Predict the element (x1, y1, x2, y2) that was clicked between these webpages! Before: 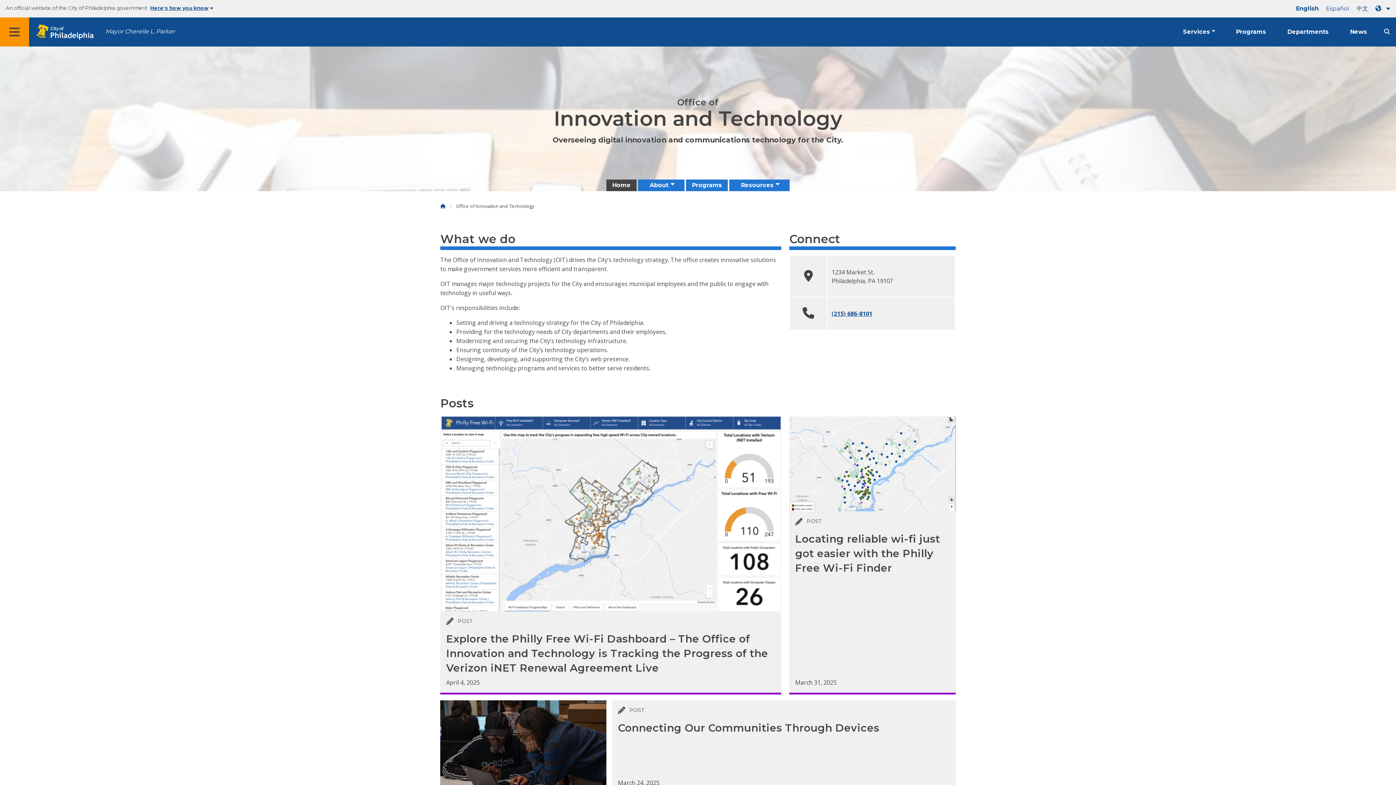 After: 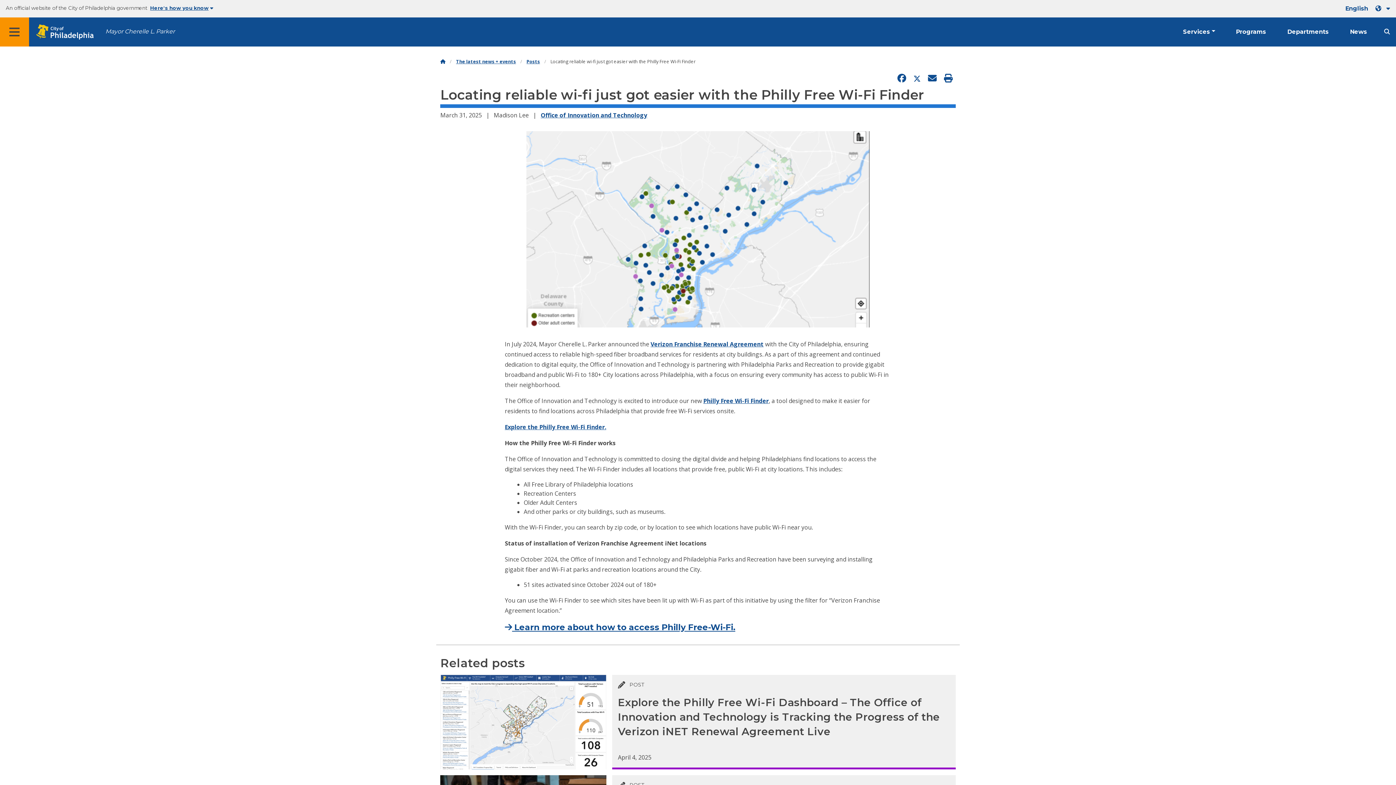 Action: bbox: (789, 416, 955, 694) label:  POST
Locating reliable wi-fi just got easier with the Philly Free Wi-Fi Finder
March 31, 2025